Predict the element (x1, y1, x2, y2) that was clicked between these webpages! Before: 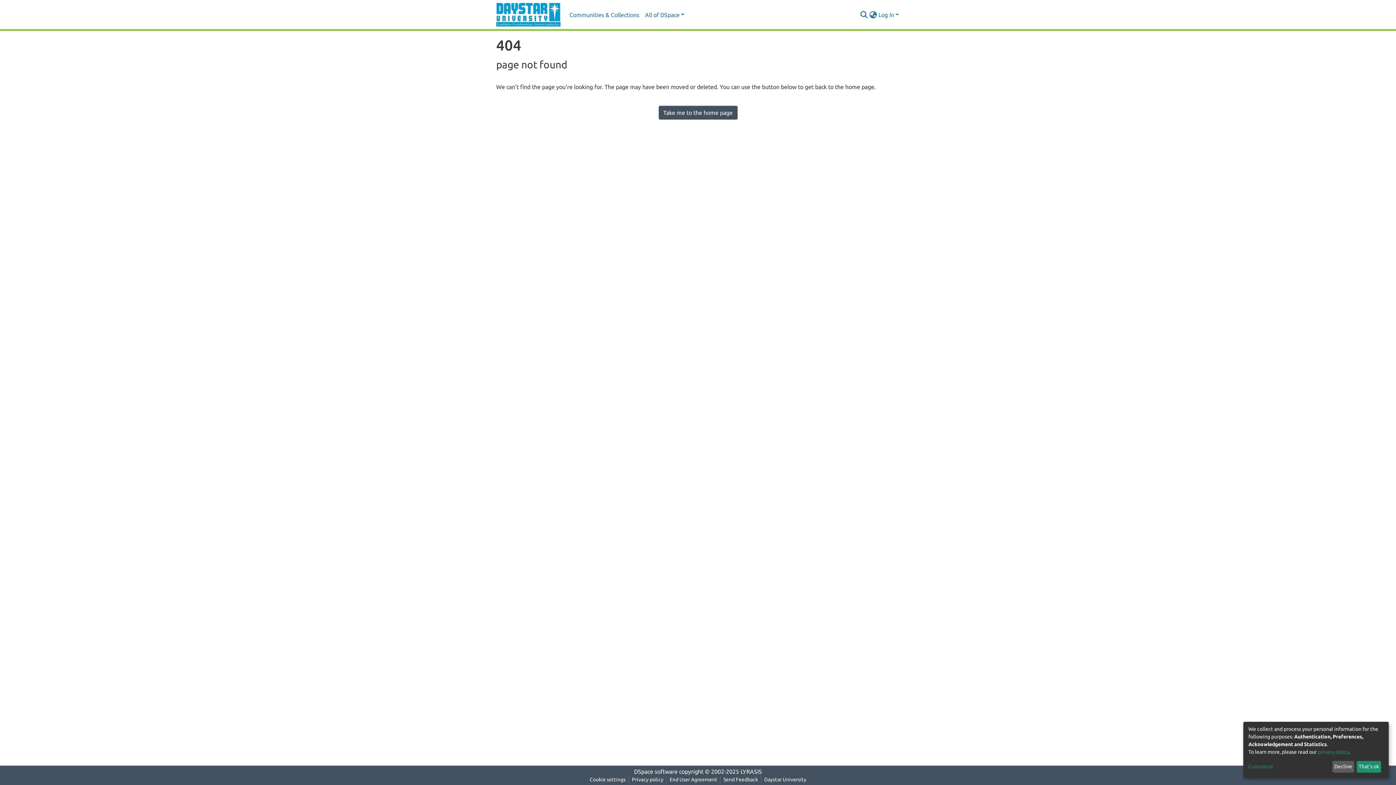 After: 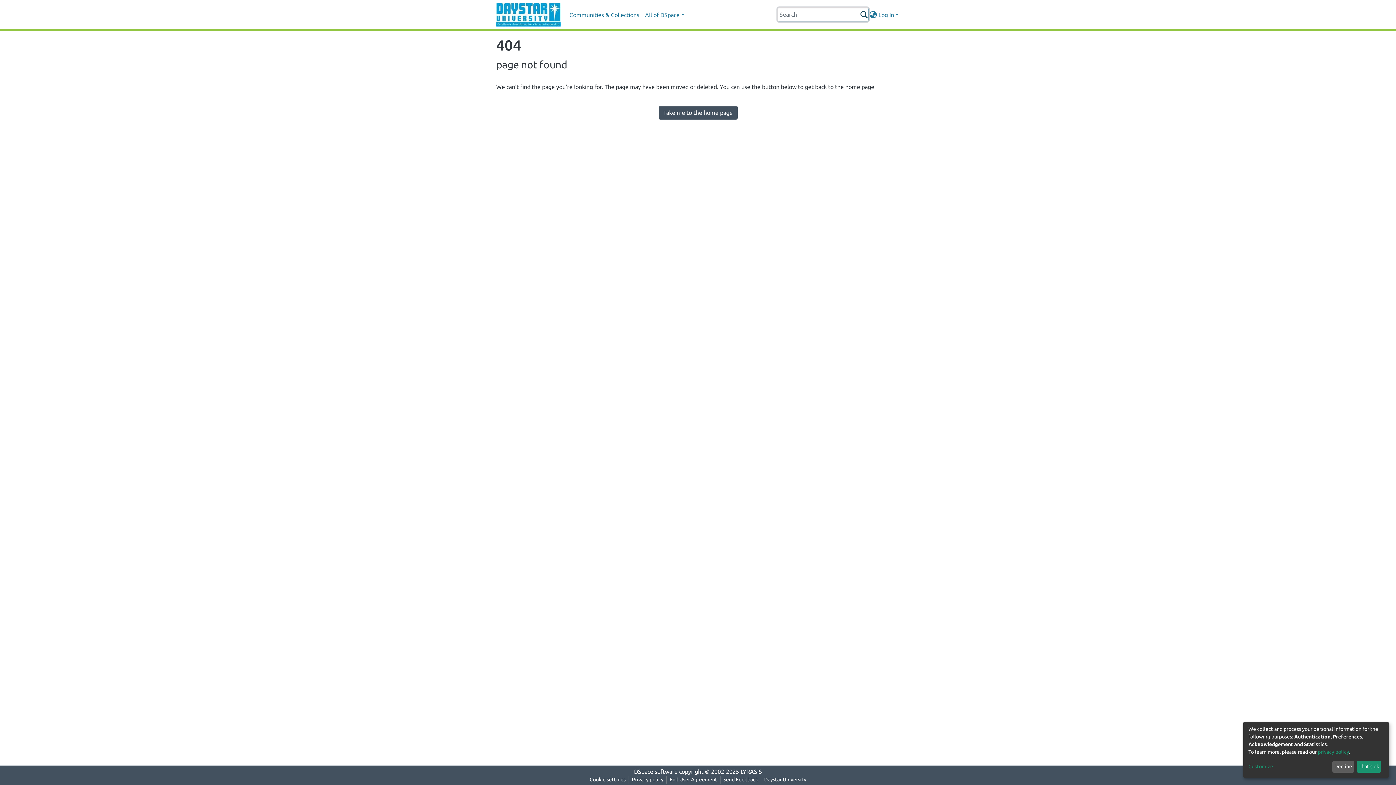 Action: label: Submit search bbox: (859, 10, 868, 19)